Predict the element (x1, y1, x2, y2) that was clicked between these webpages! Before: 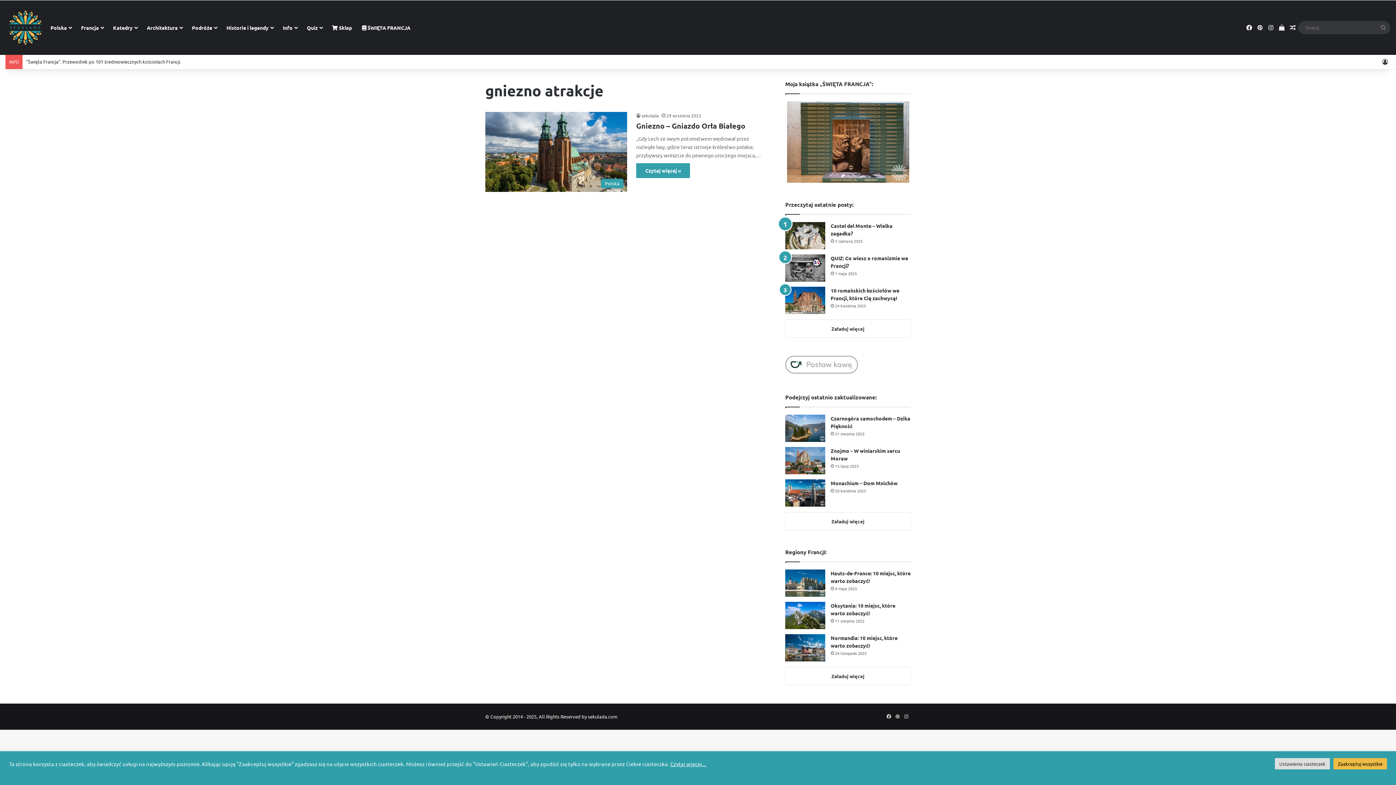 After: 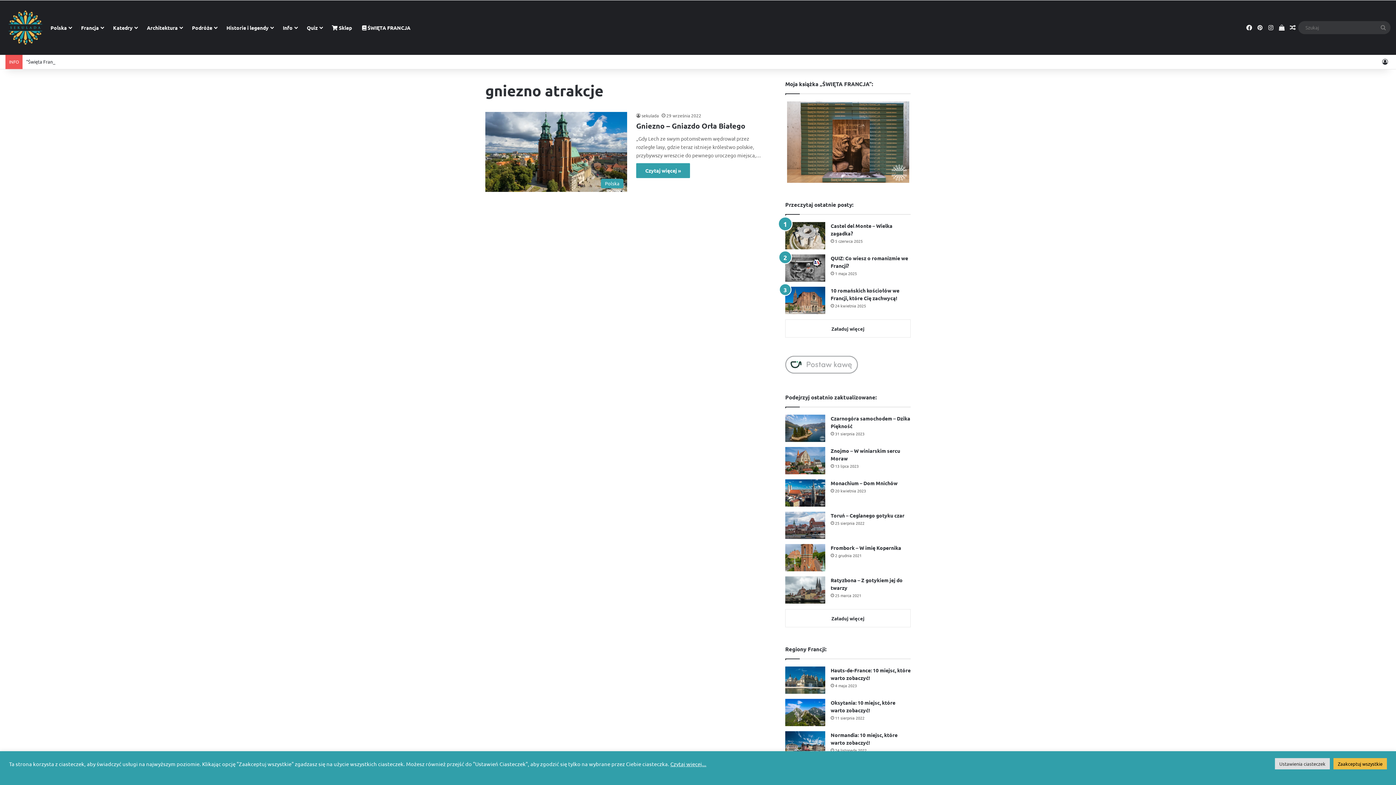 Action: label: Załaduj więcej bbox: (785, 512, 910, 530)